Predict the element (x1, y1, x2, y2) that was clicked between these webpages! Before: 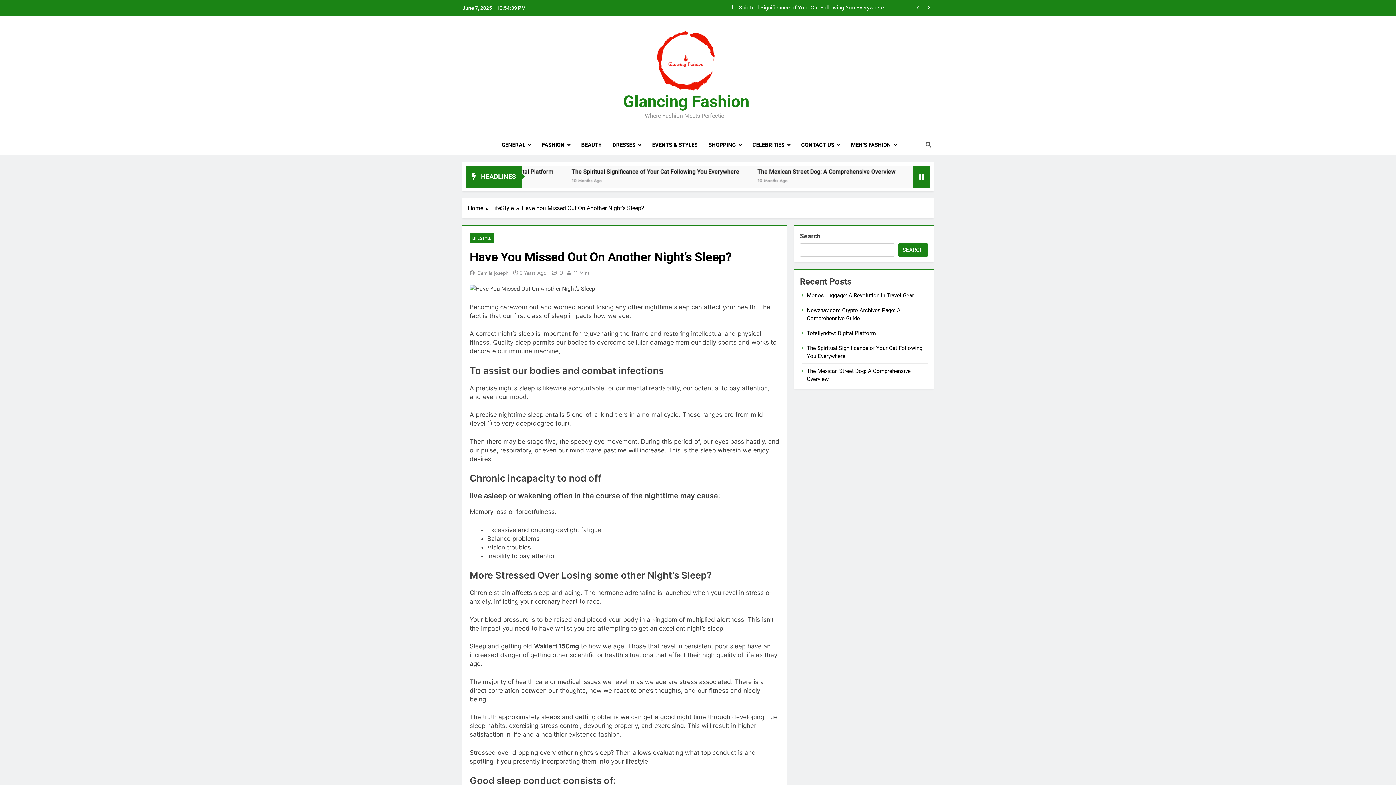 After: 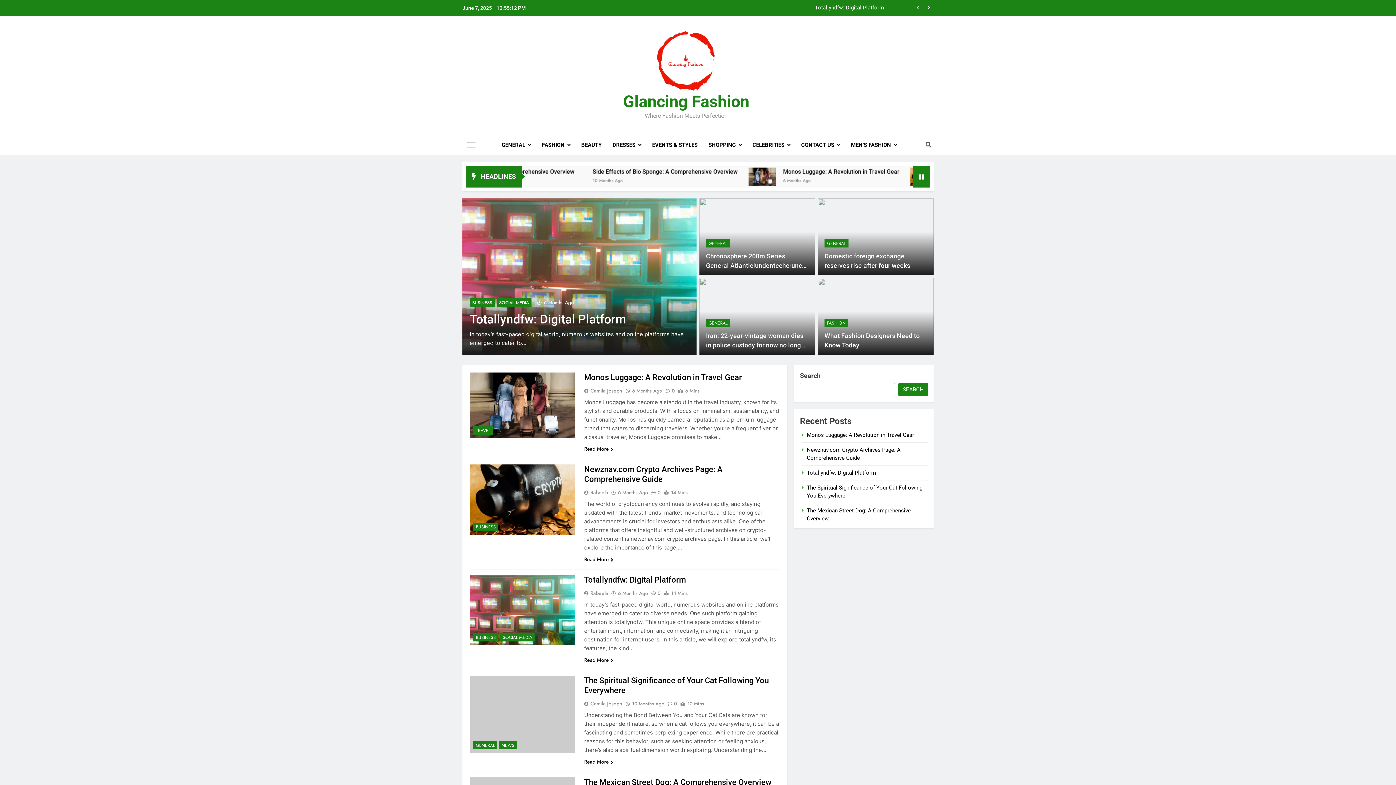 Action: label: Home bbox: (468, 204, 491, 212)